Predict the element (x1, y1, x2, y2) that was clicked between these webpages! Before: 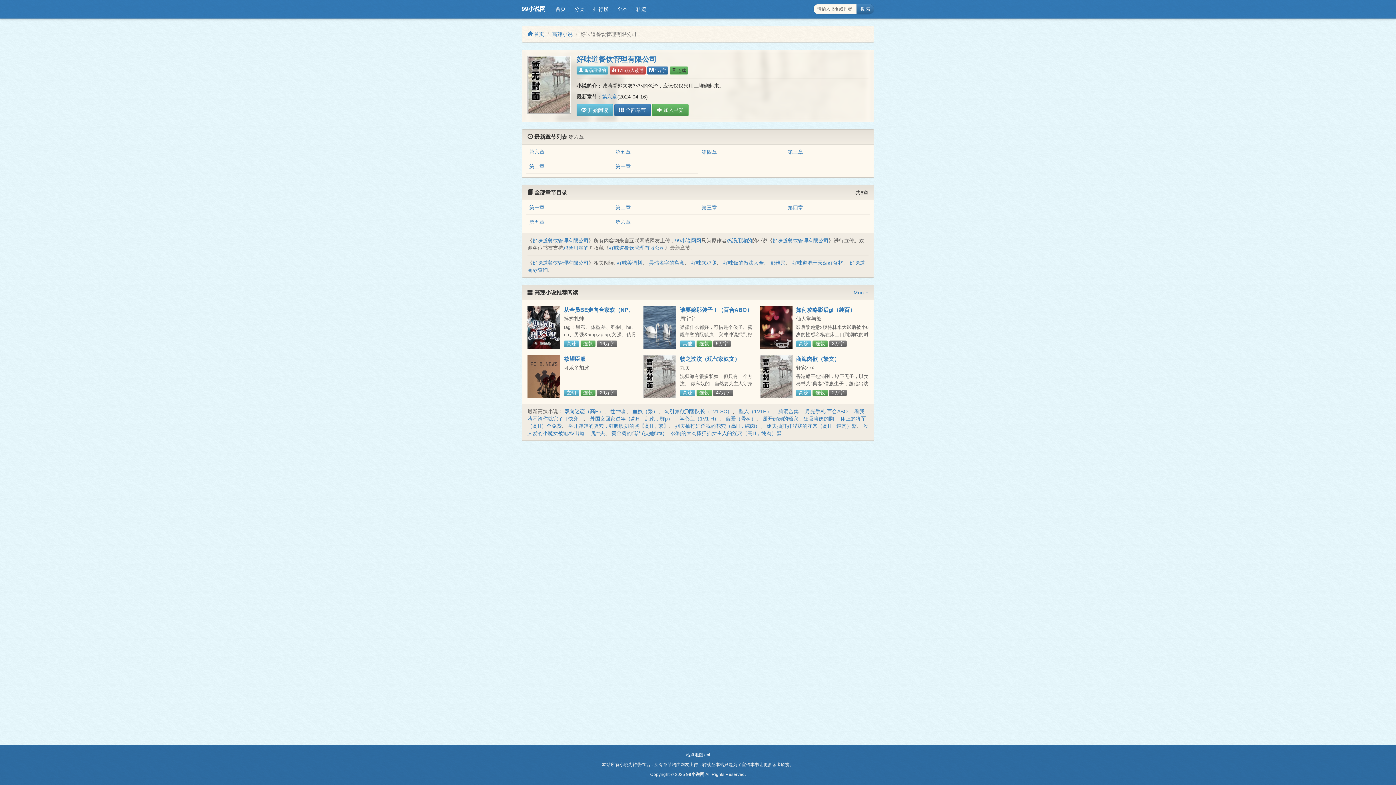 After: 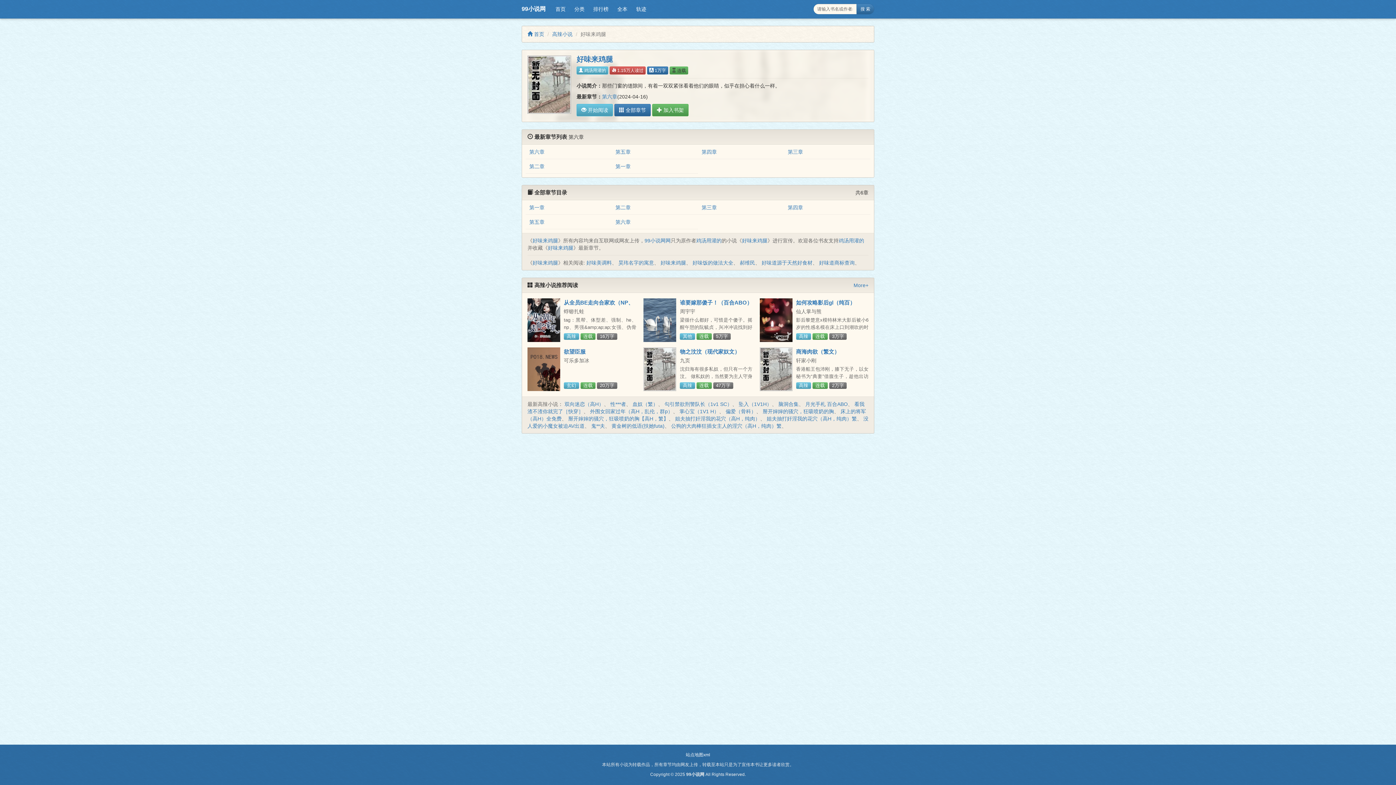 Action: label: 好味来鸡腿 bbox: (691, 260, 716, 265)